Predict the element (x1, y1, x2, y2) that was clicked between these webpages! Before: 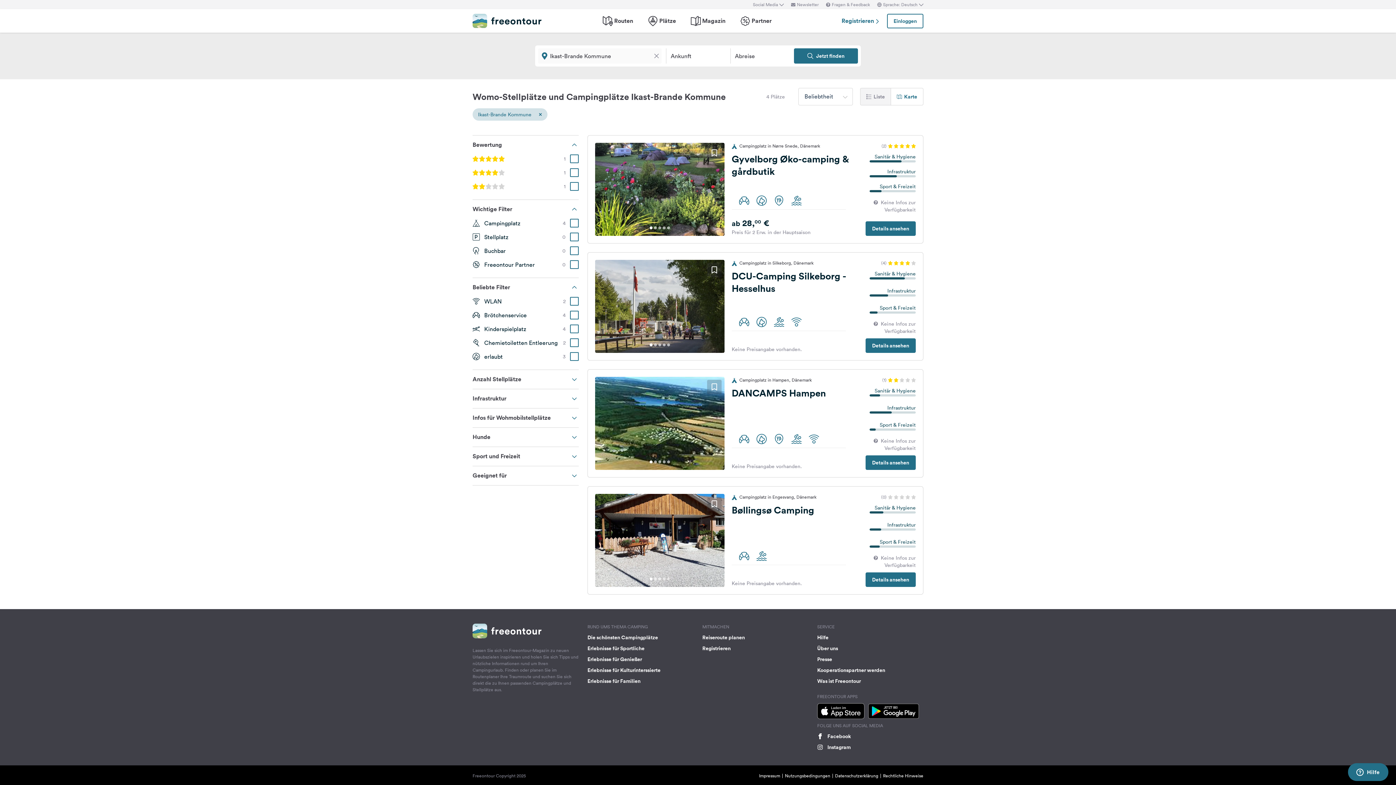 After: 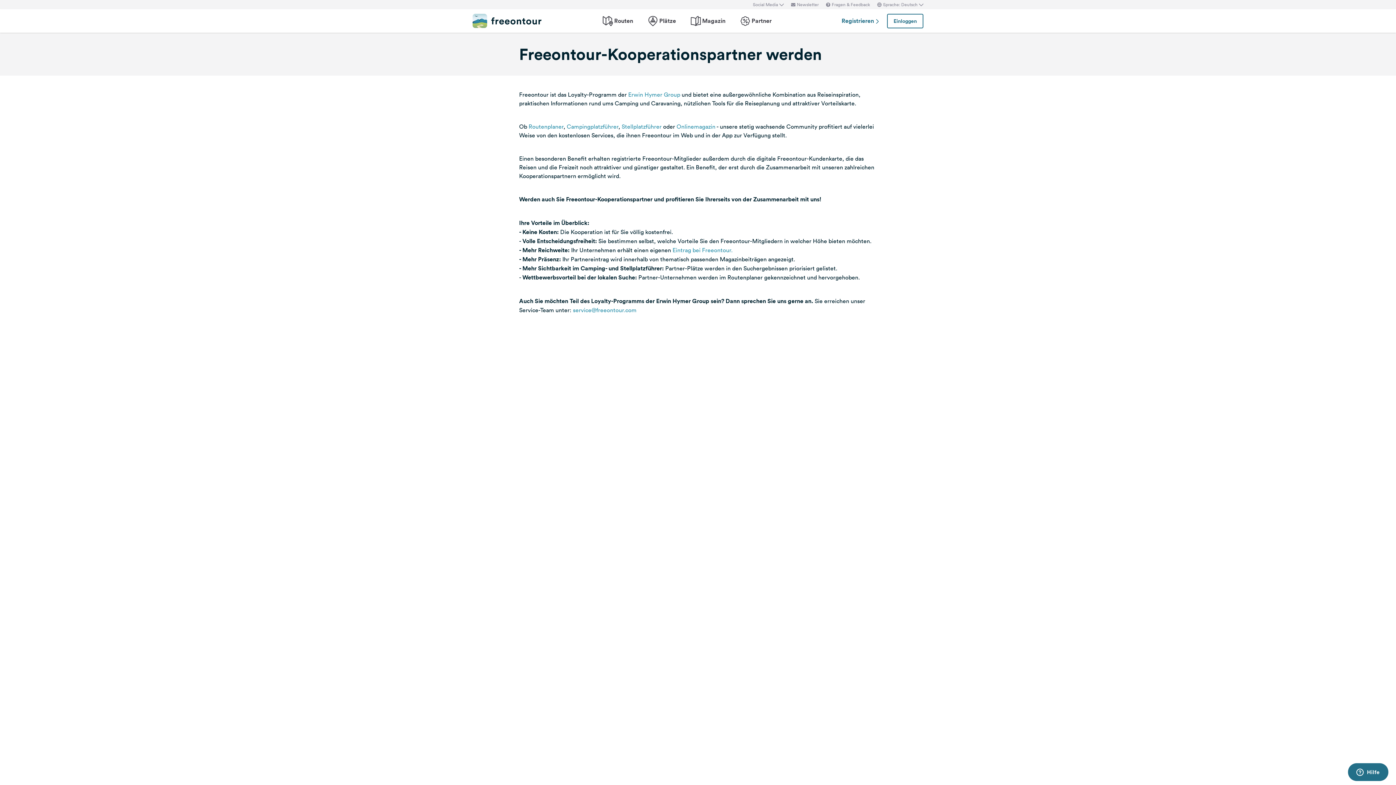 Action: bbox: (817, 666, 923, 674) label: Kooperationspartner werden